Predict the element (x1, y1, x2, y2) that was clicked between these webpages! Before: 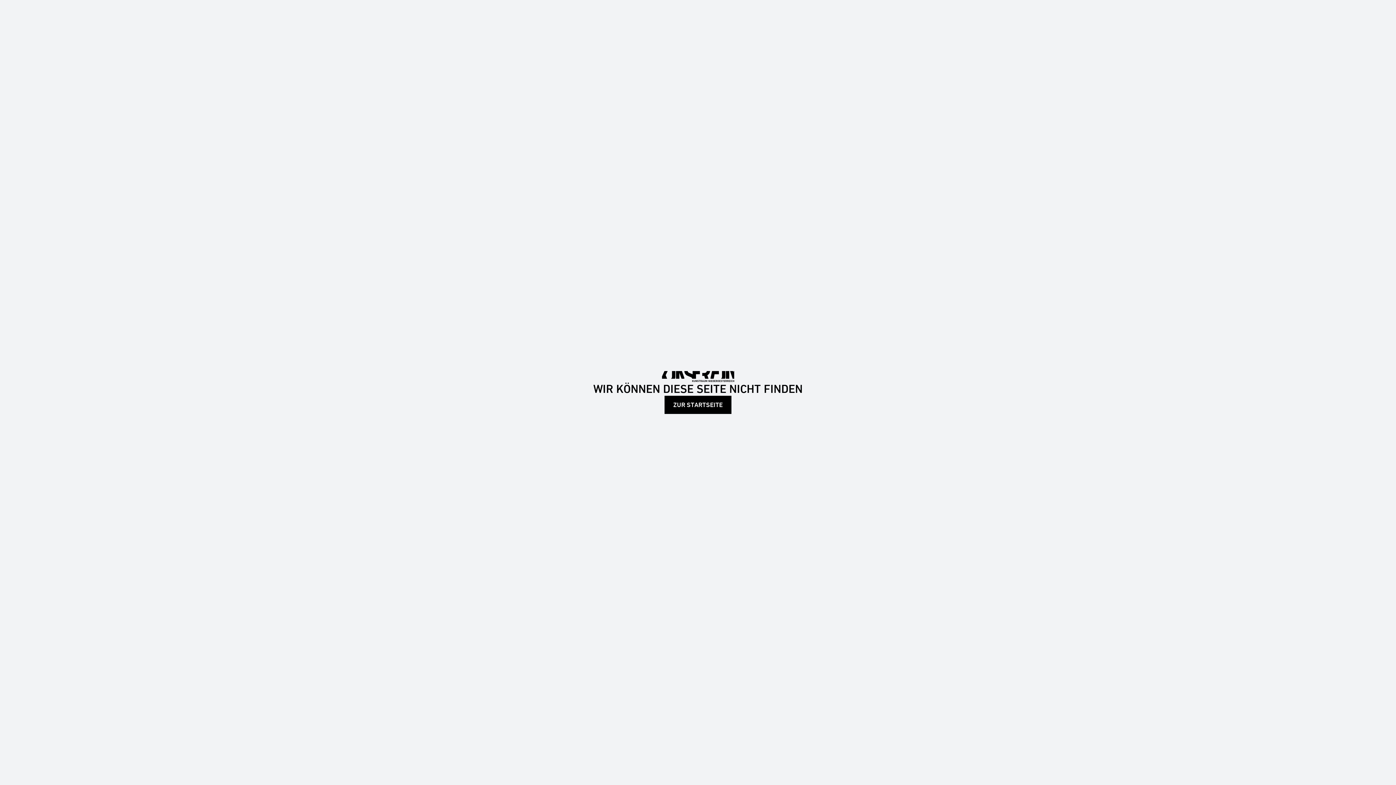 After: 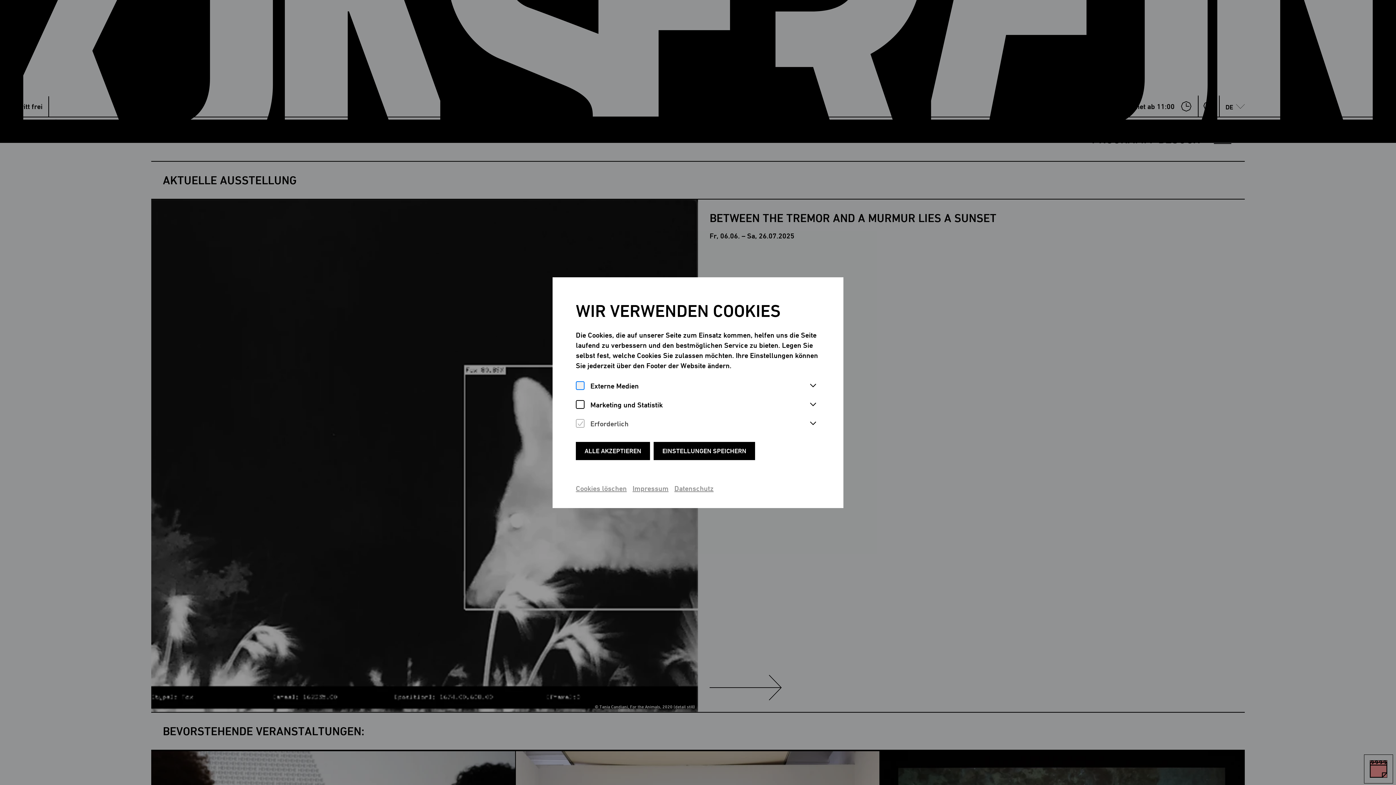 Action: bbox: (664, 396, 731, 414) label: ZUR STARTSEITE